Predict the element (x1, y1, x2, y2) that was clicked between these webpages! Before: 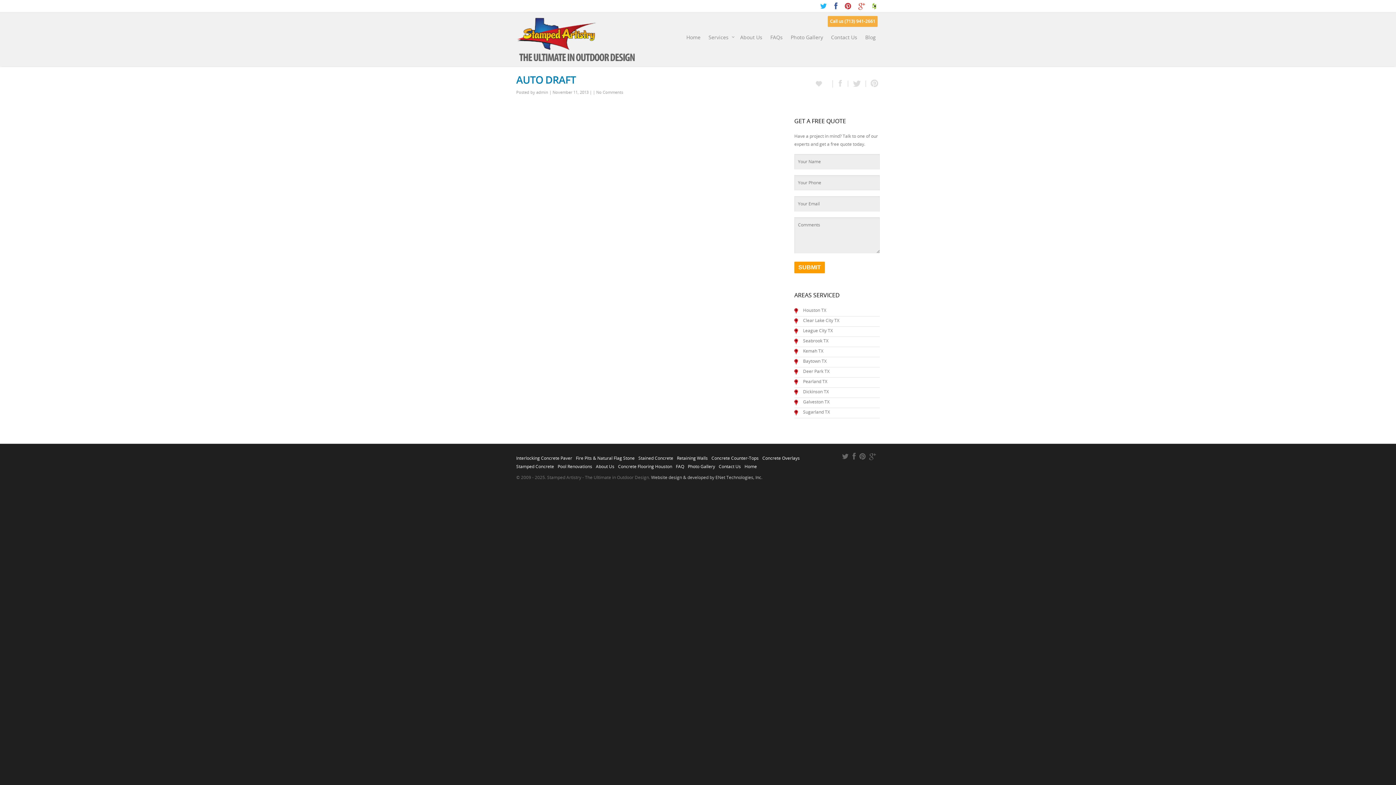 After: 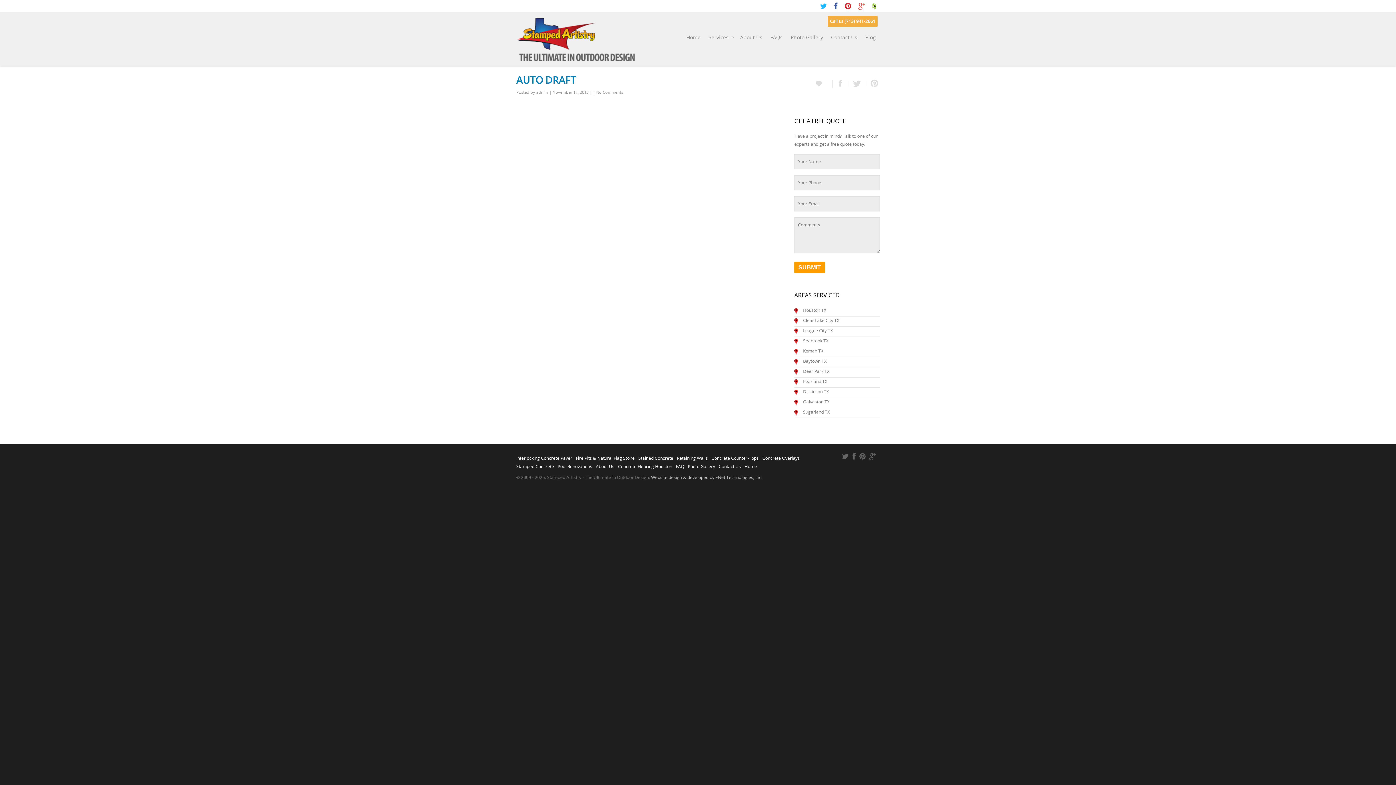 Action: bbox: (841, 0, 854, 11)